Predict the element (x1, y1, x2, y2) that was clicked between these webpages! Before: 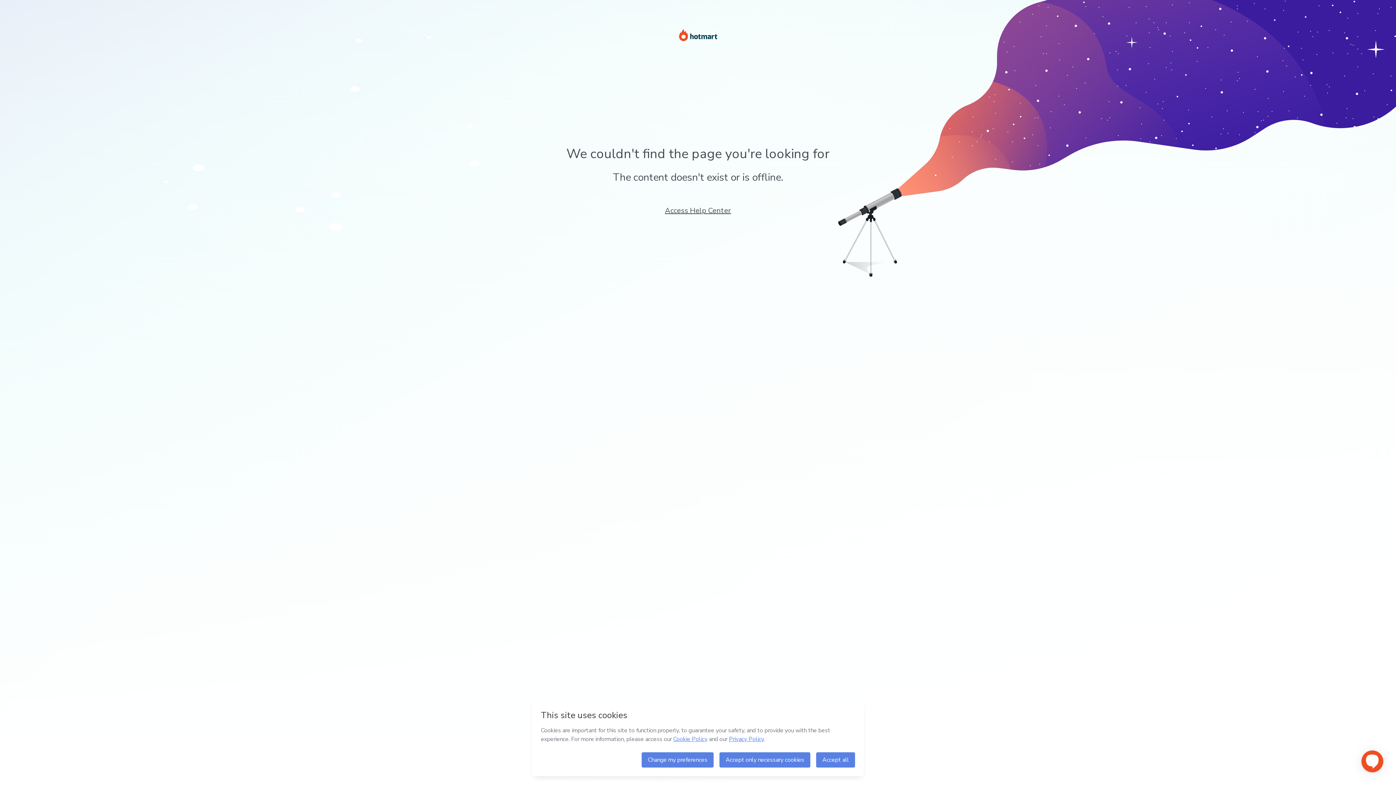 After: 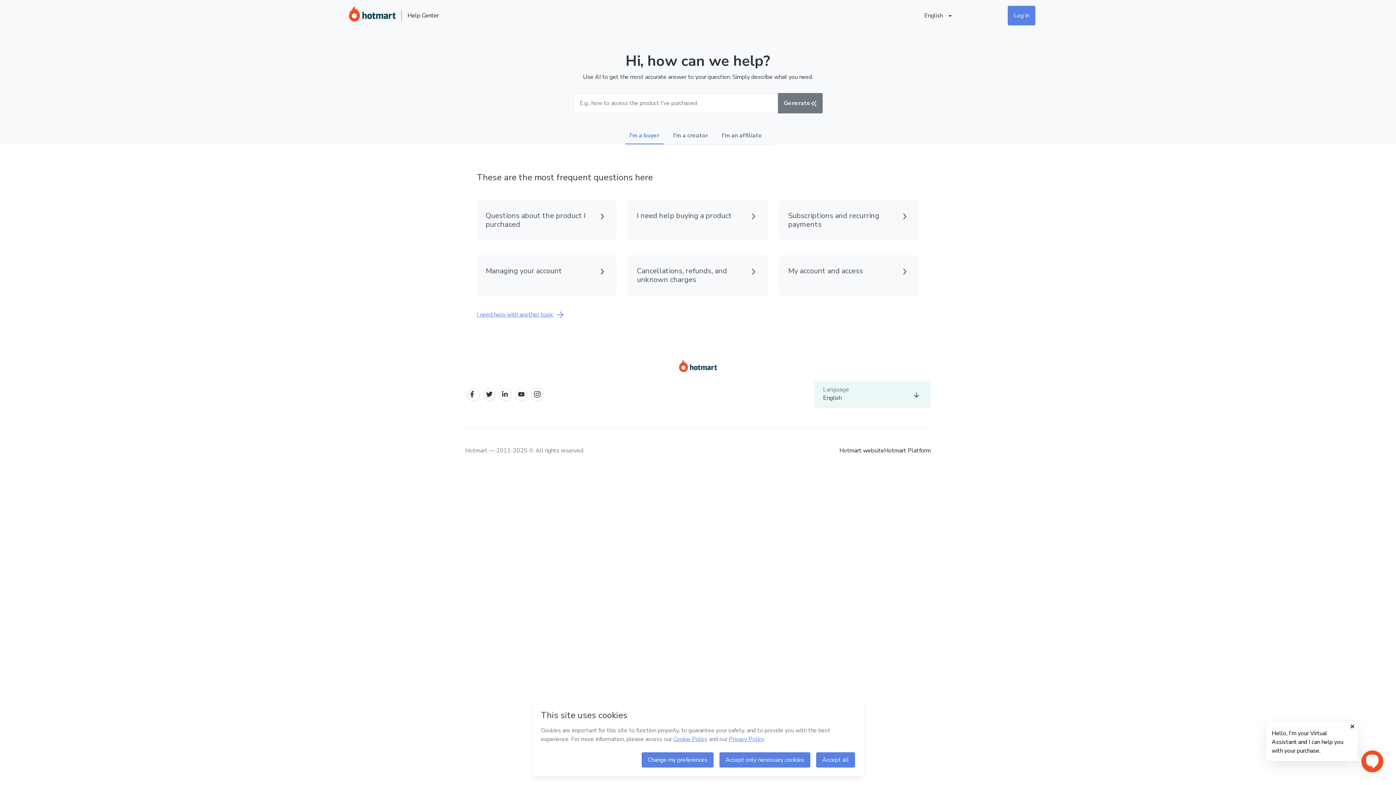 Action: bbox: (665, 205, 731, 215) label: Access Help Center